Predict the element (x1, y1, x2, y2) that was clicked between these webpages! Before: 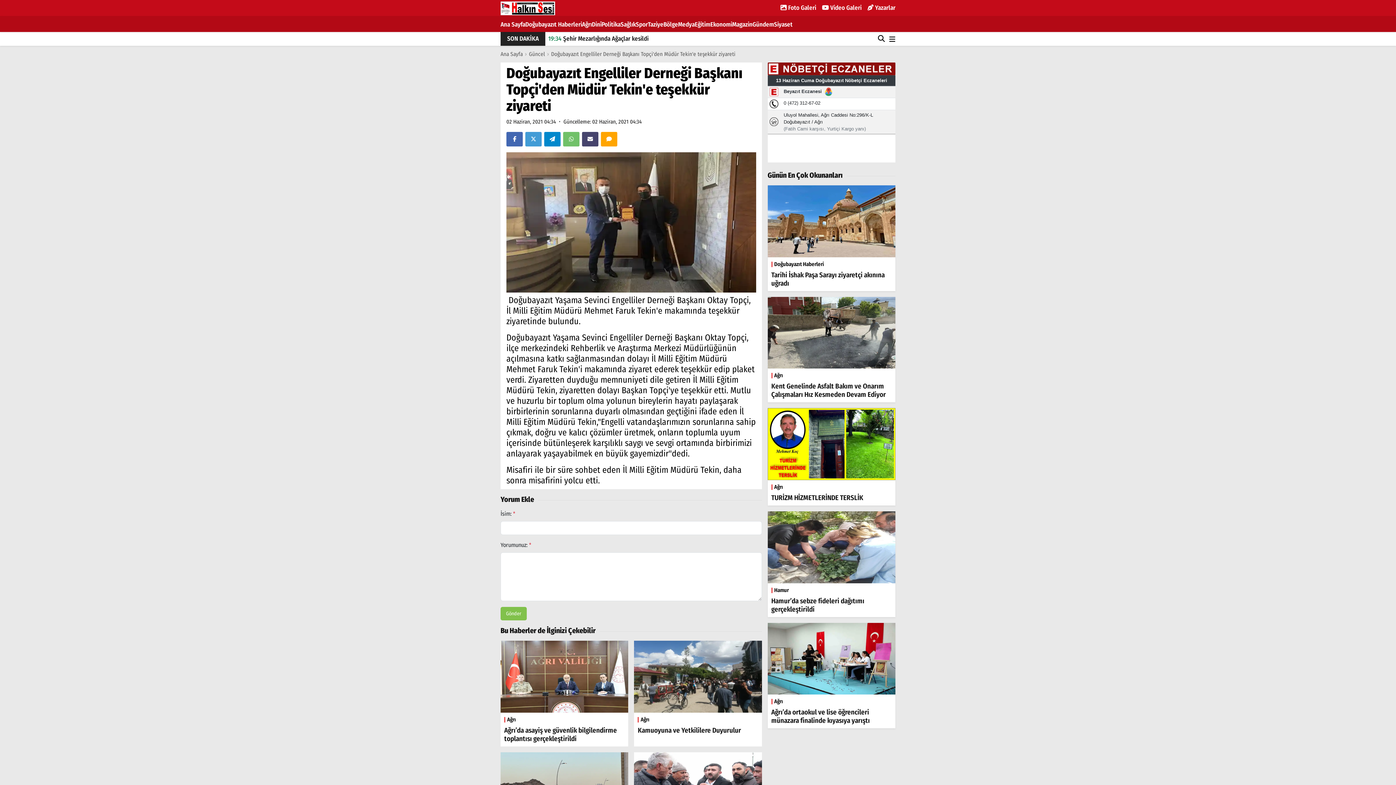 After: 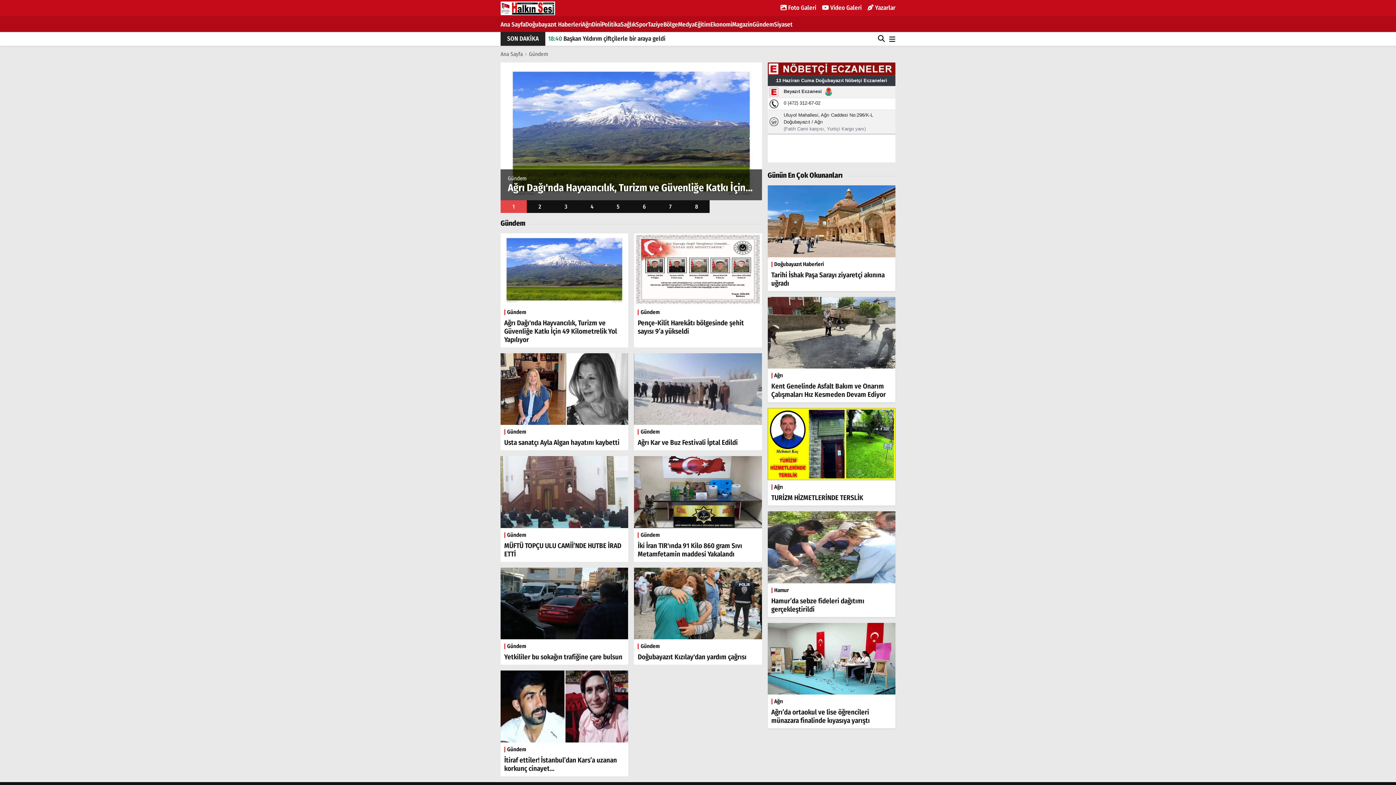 Action: label: Gündem bbox: (752, 15, 774, 34)